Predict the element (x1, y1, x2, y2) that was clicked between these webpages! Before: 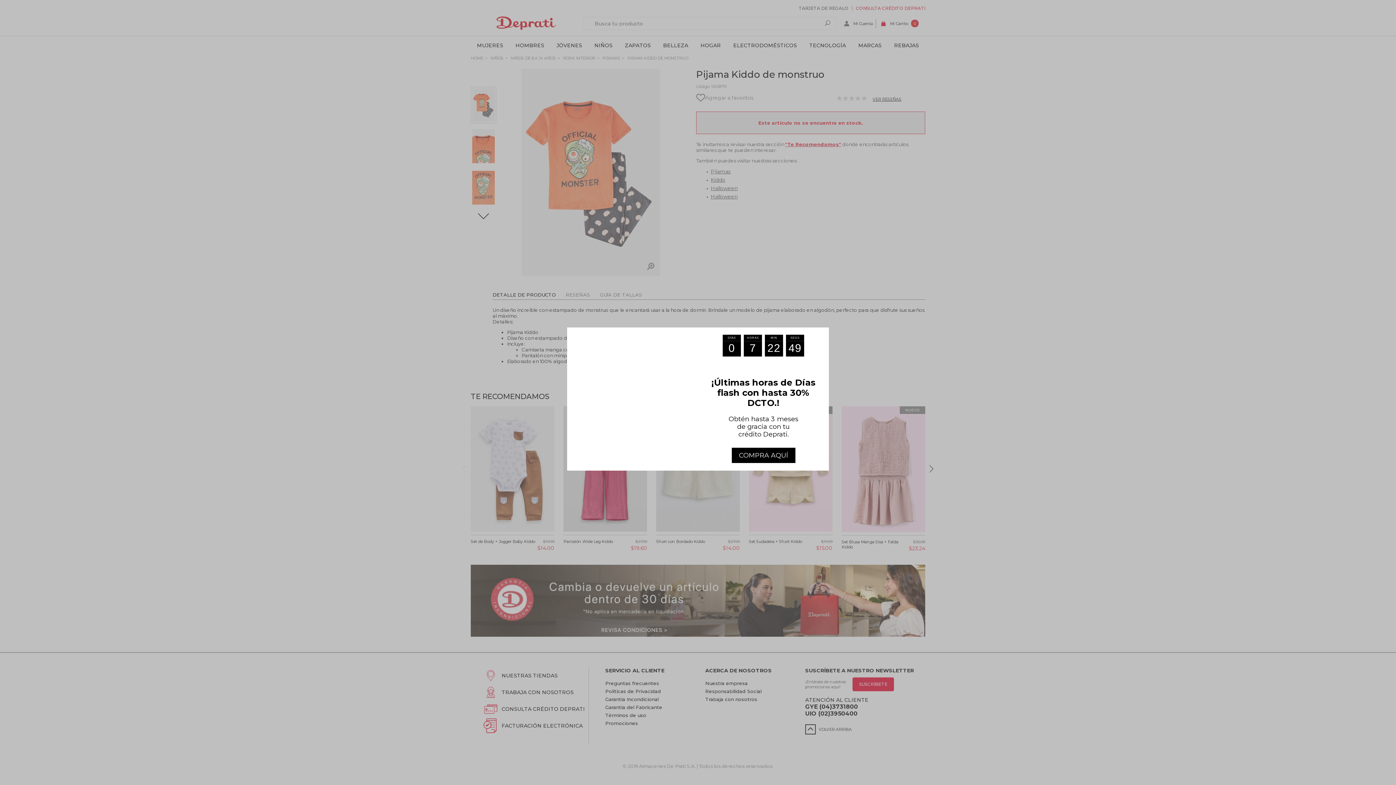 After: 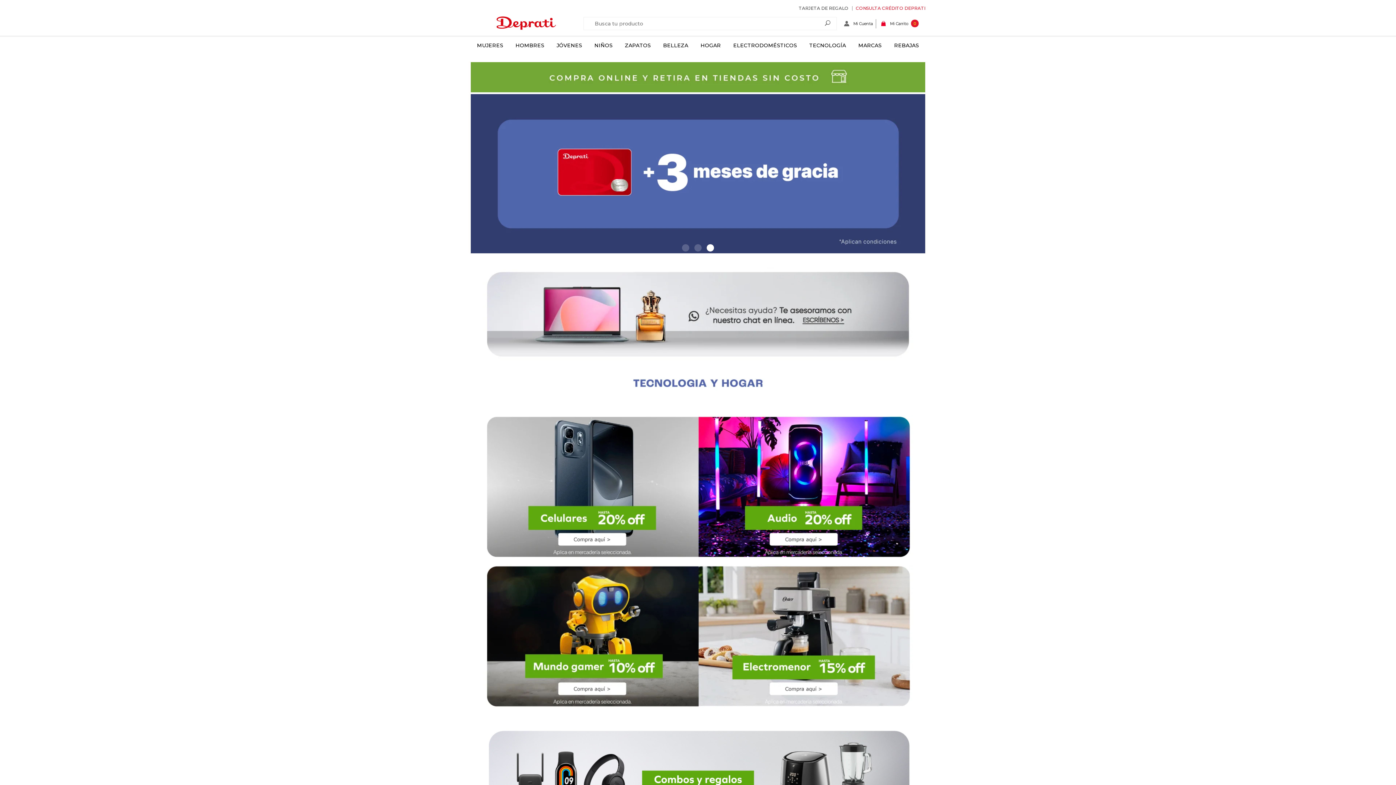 Action: label: COMPRA AQUÍ bbox: (701, 447, 825, 463)